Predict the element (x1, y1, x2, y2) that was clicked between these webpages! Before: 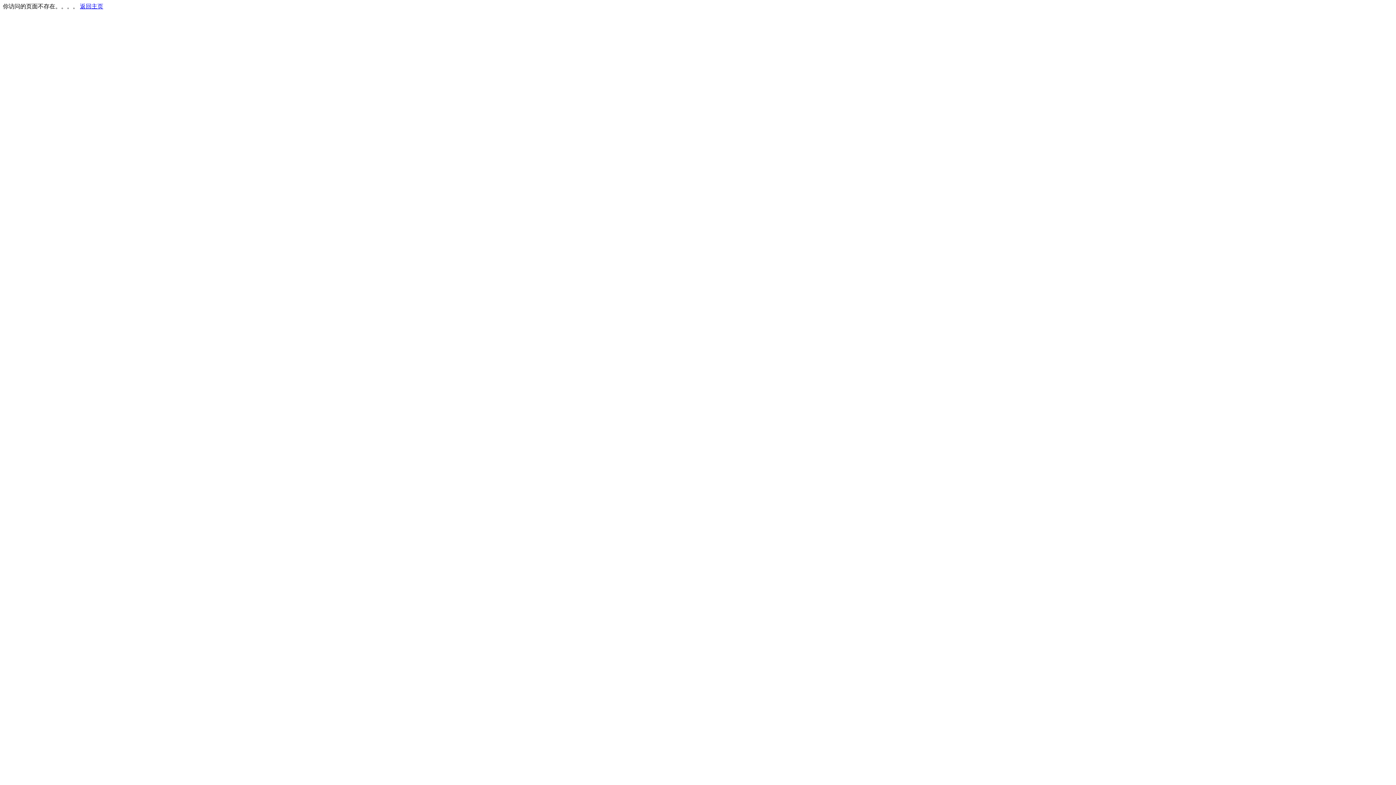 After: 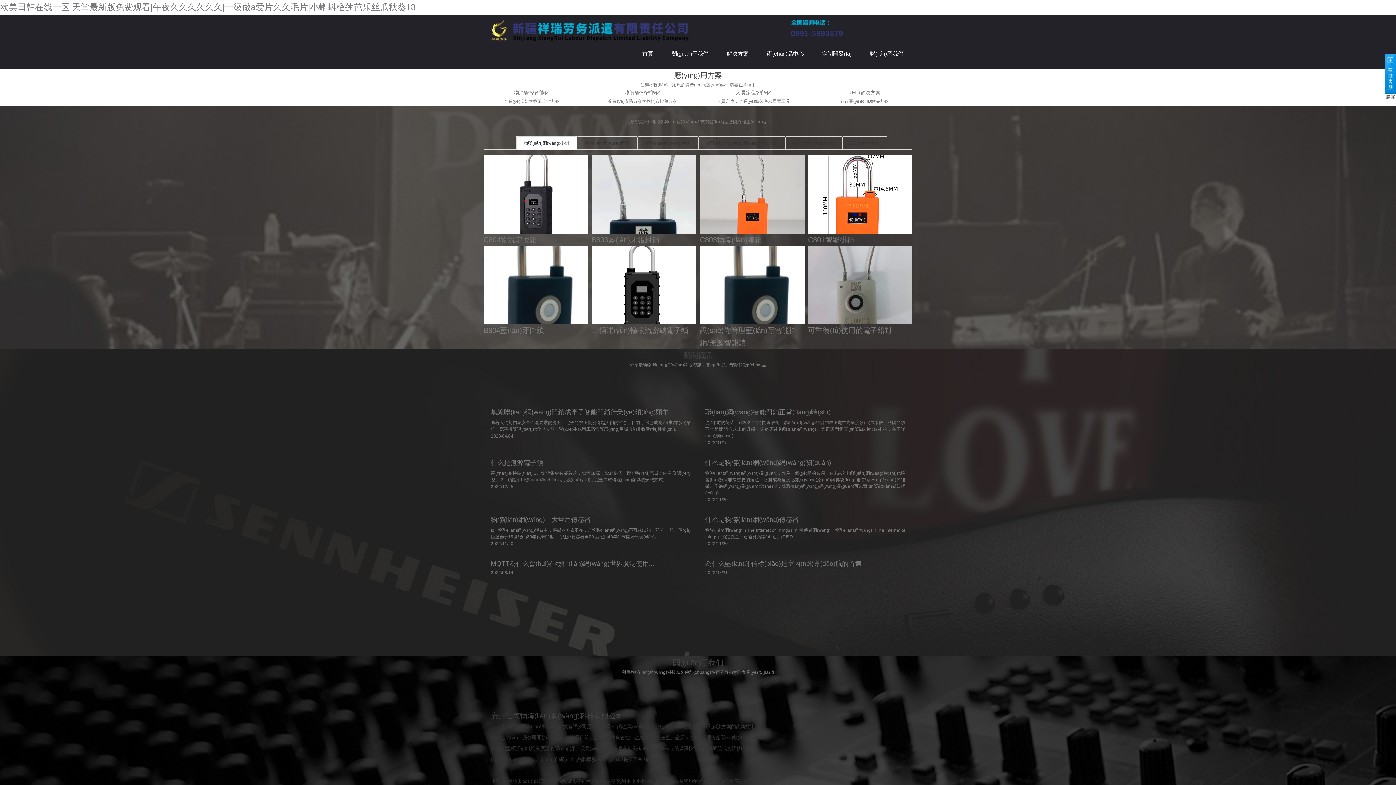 Action: bbox: (80, 3, 103, 9) label: 返回主页